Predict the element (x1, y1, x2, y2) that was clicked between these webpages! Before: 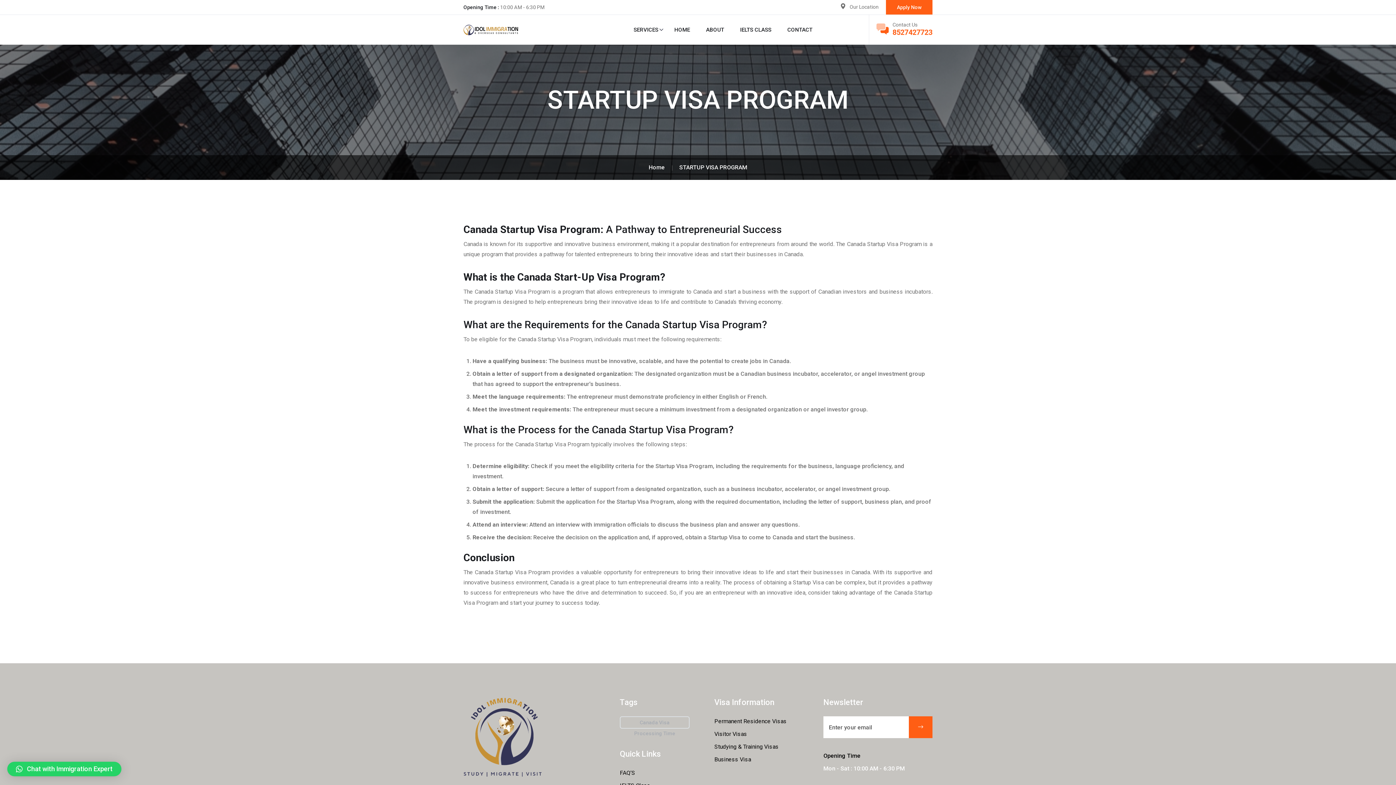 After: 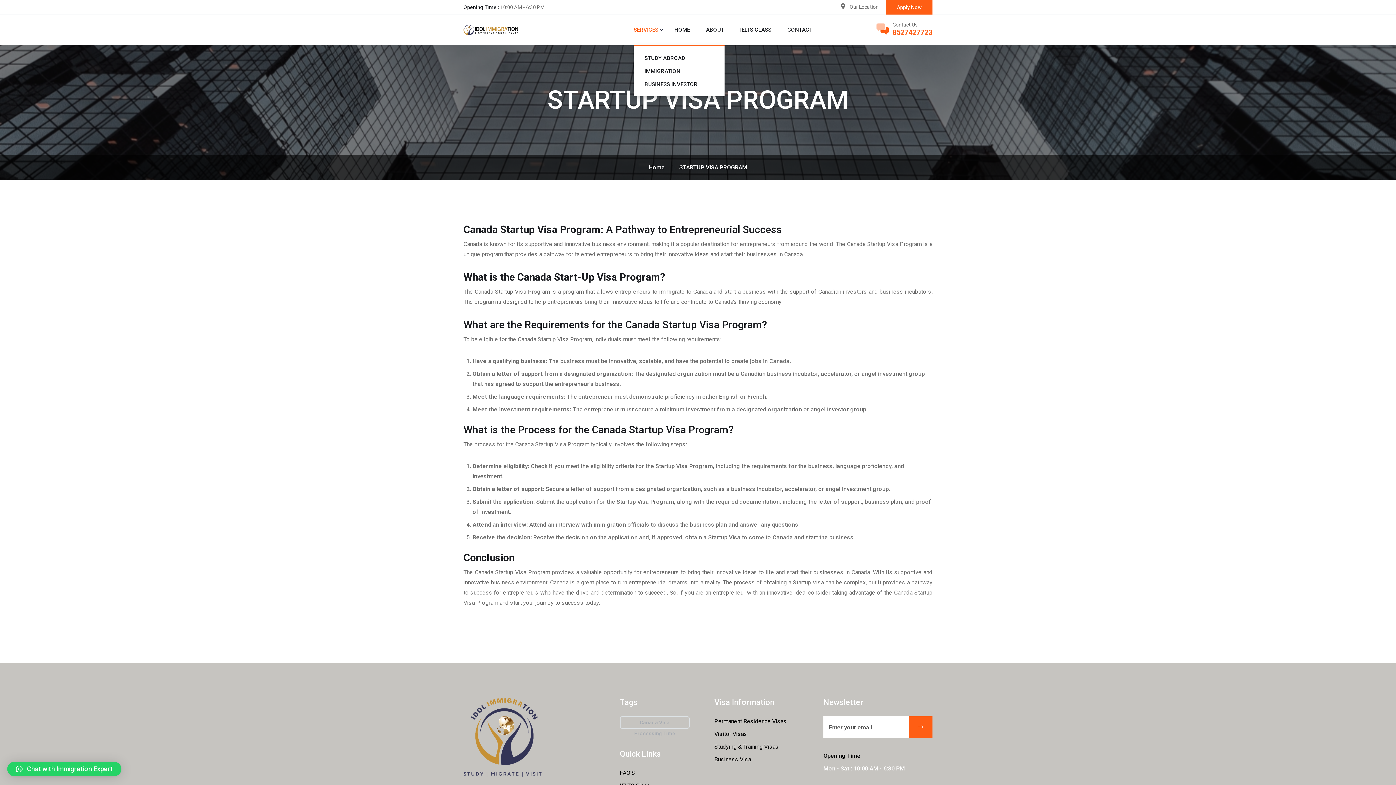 Action: label: SERVICES bbox: (633, 14, 658, 44)